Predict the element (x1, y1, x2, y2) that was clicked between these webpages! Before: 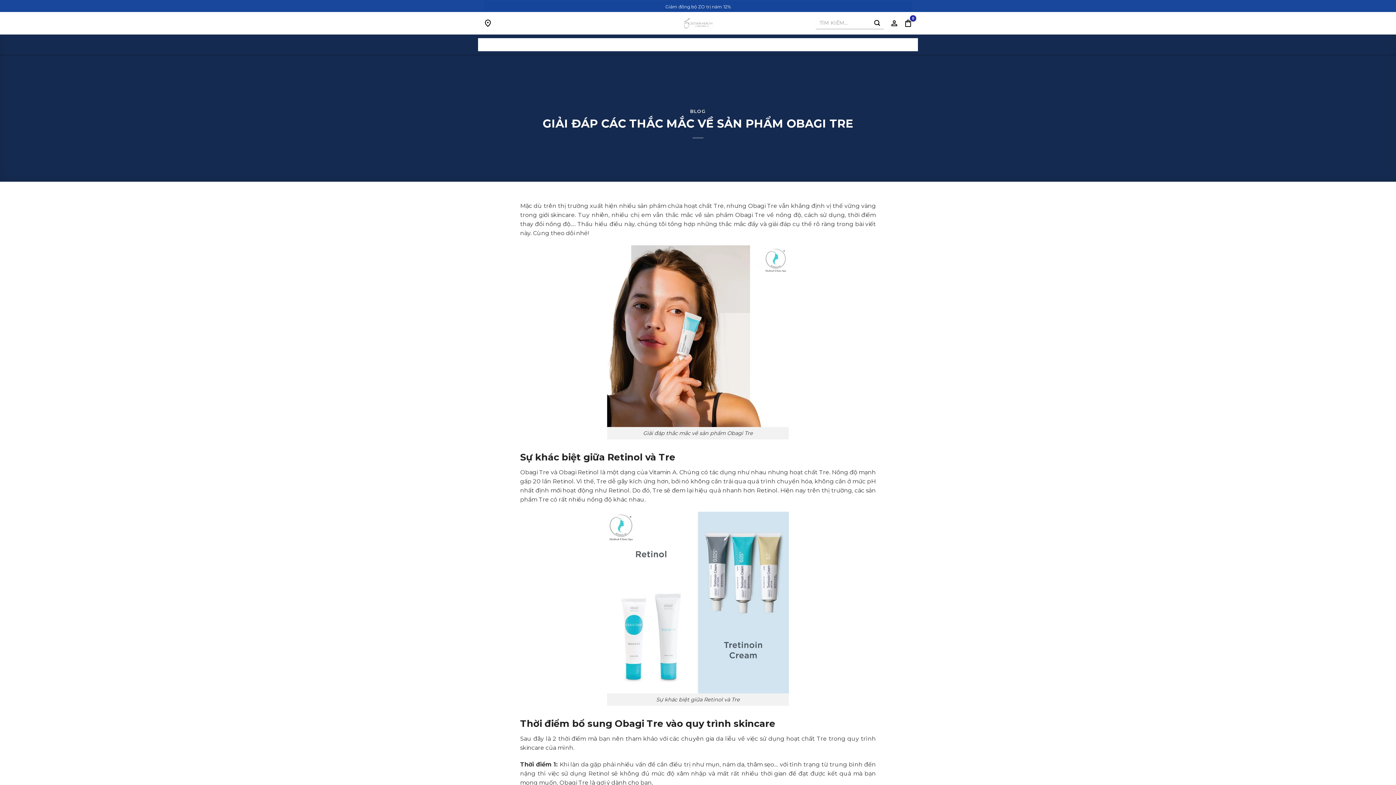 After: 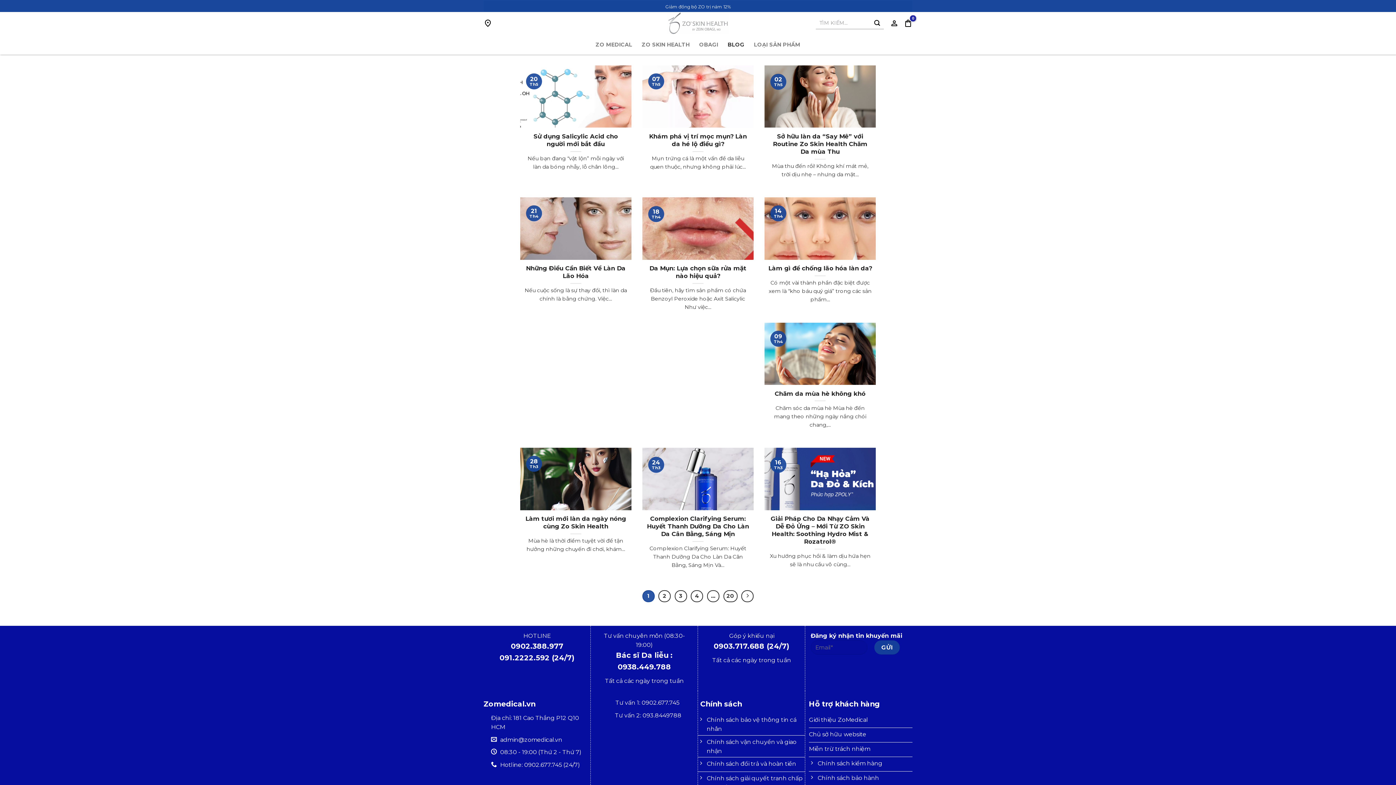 Action: bbox: (727, 38, 744, 51) label: BLOG